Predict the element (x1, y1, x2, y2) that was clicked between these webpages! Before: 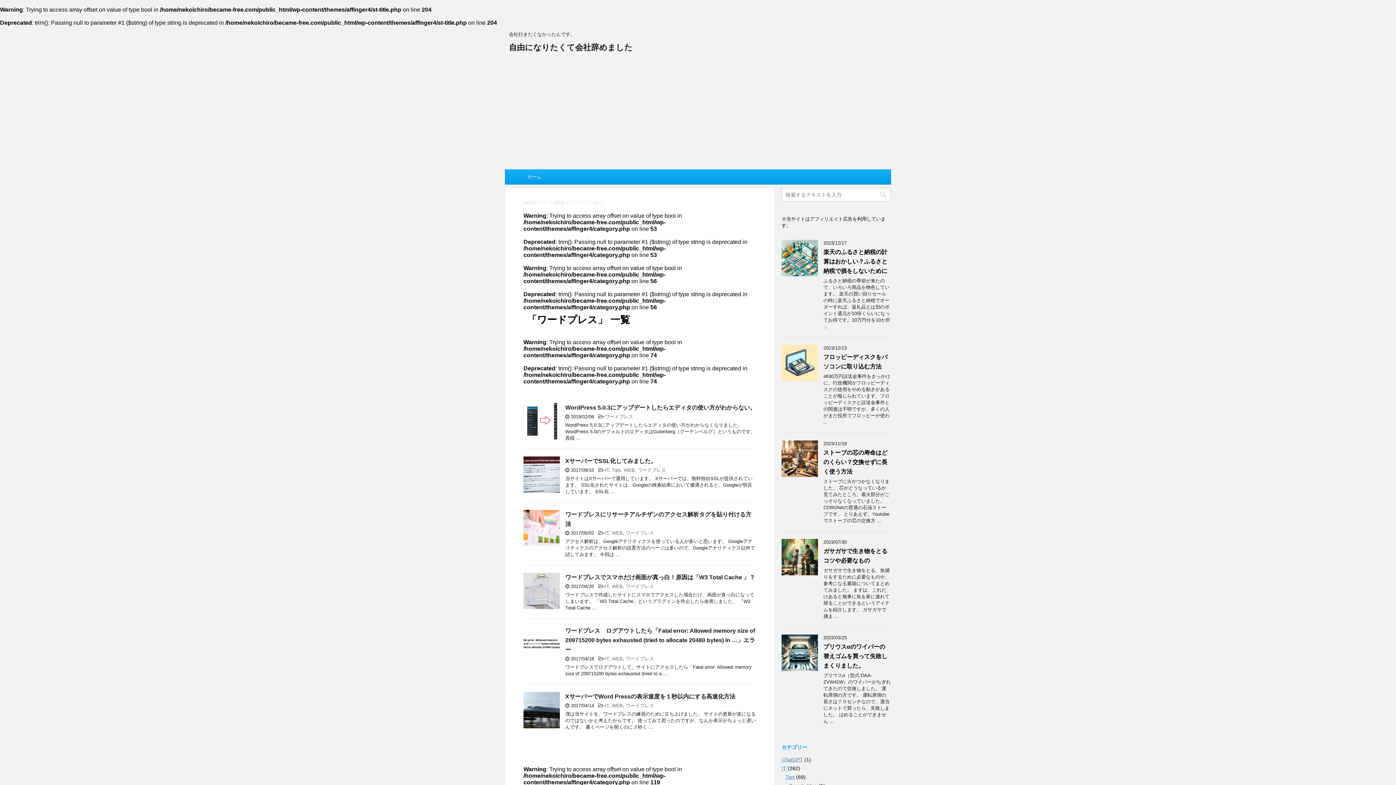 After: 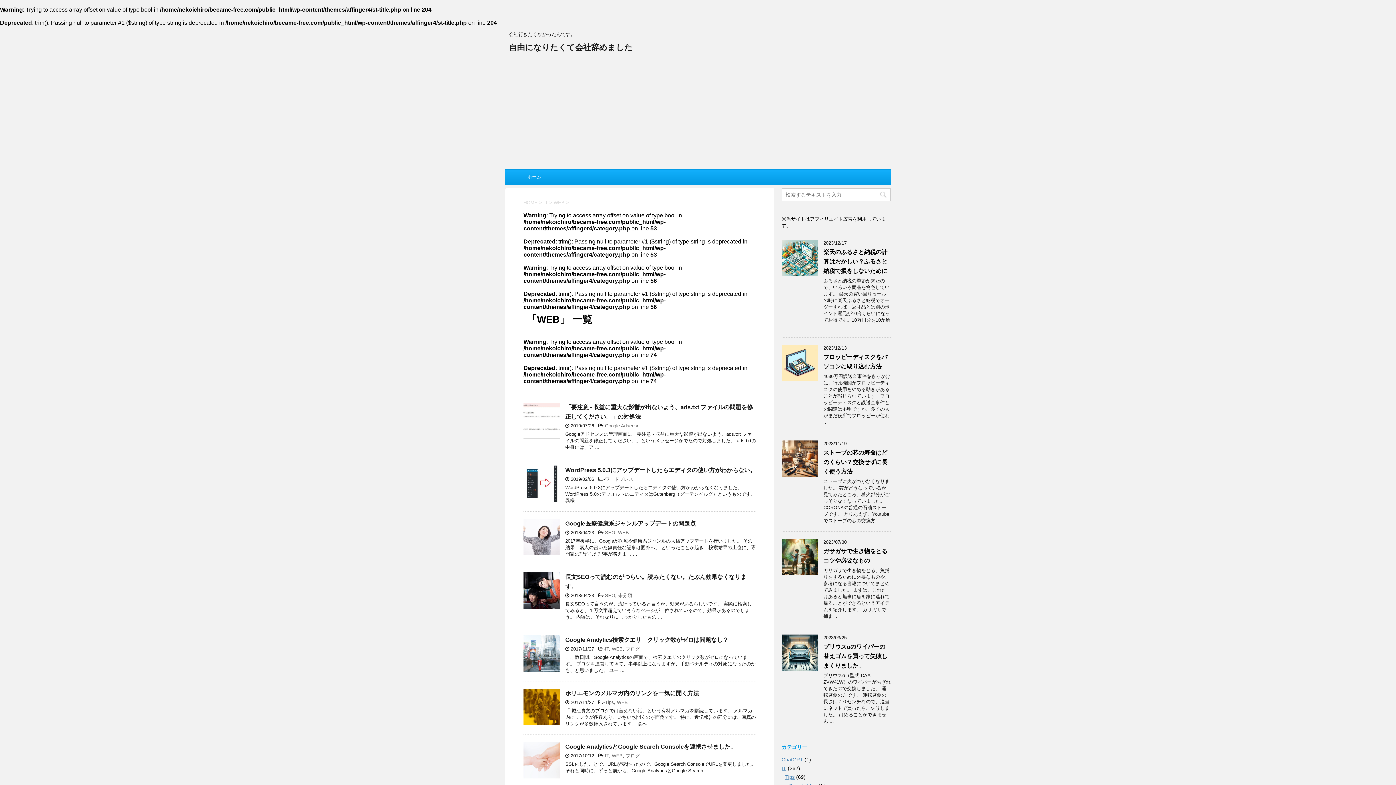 Action: bbox: (612, 703, 622, 708) label: WEB